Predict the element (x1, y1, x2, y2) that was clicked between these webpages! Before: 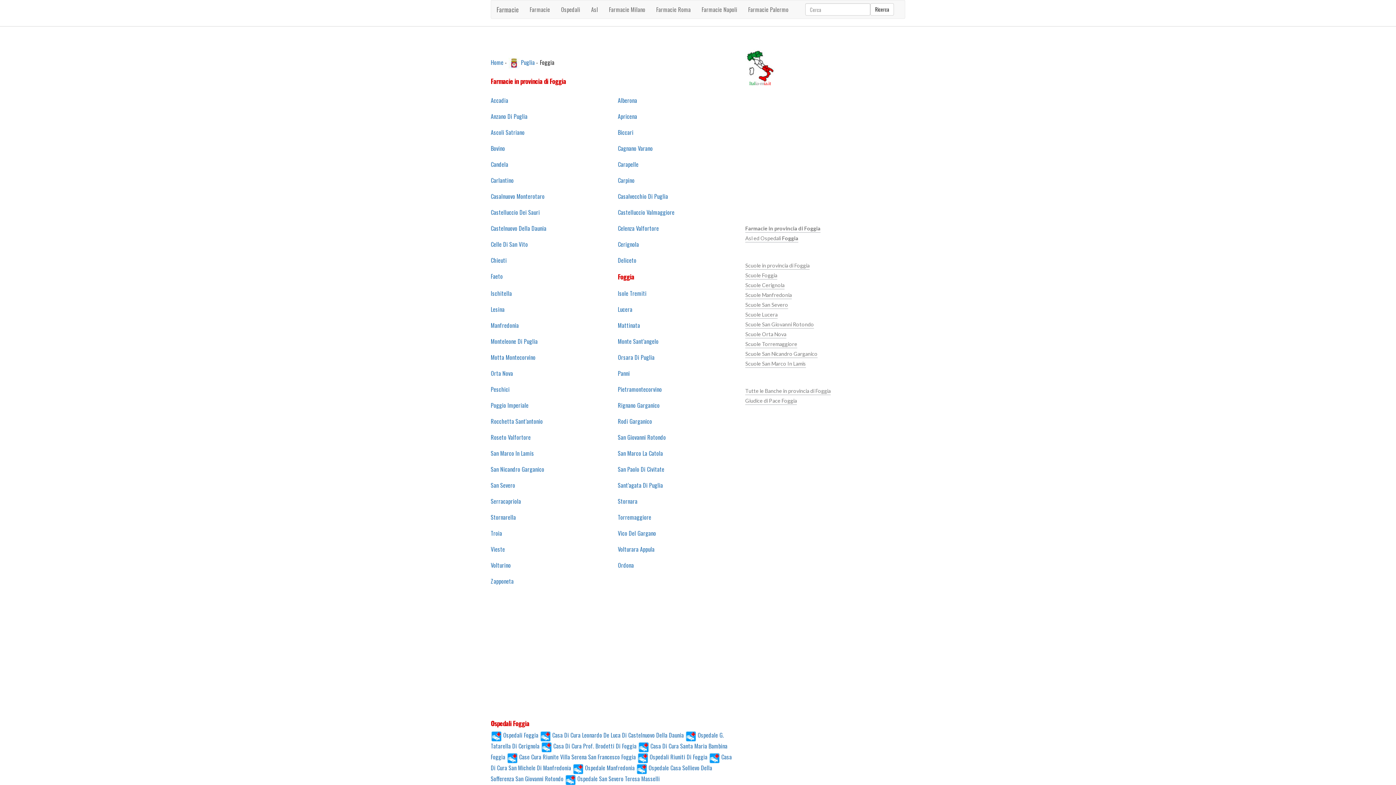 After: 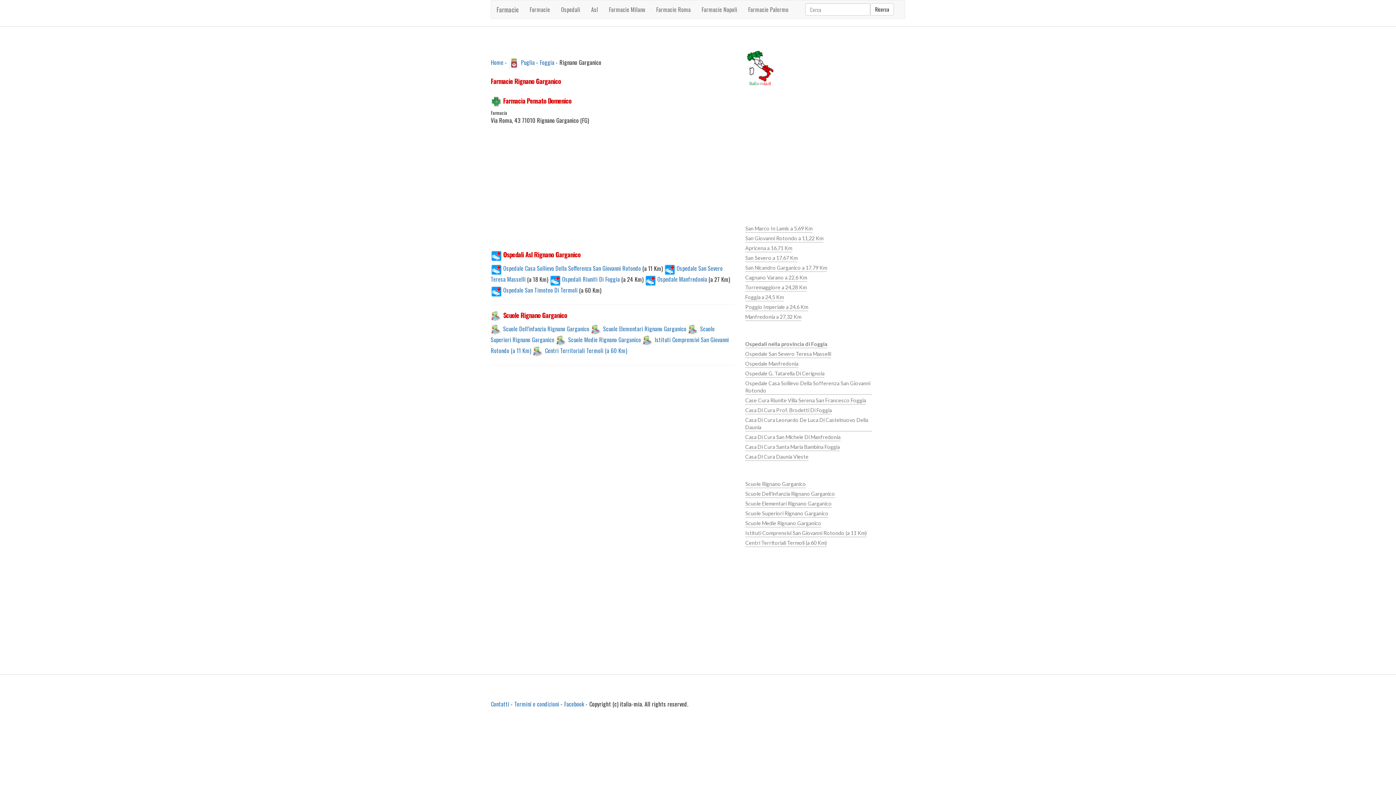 Action: bbox: (618, 401, 659, 409) label: Rignano Garganico